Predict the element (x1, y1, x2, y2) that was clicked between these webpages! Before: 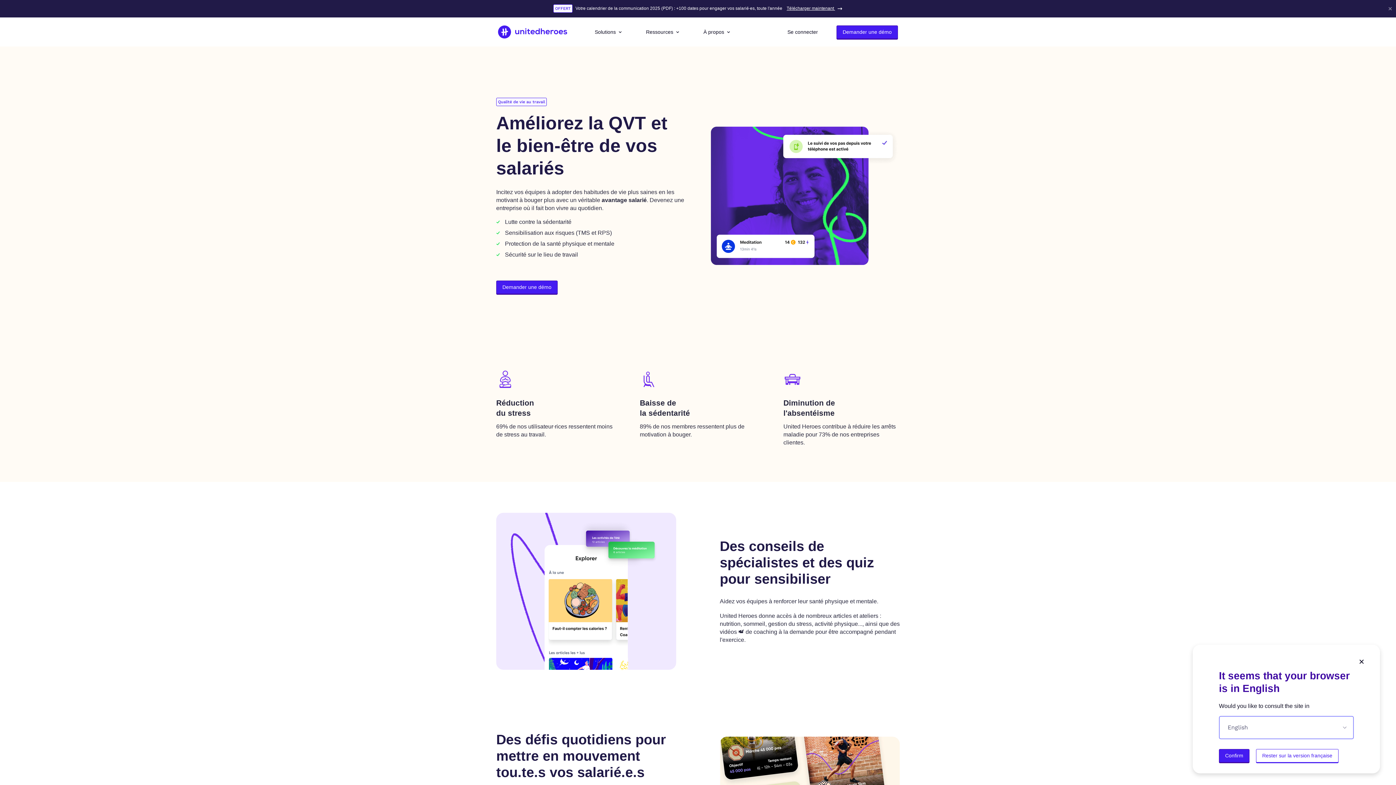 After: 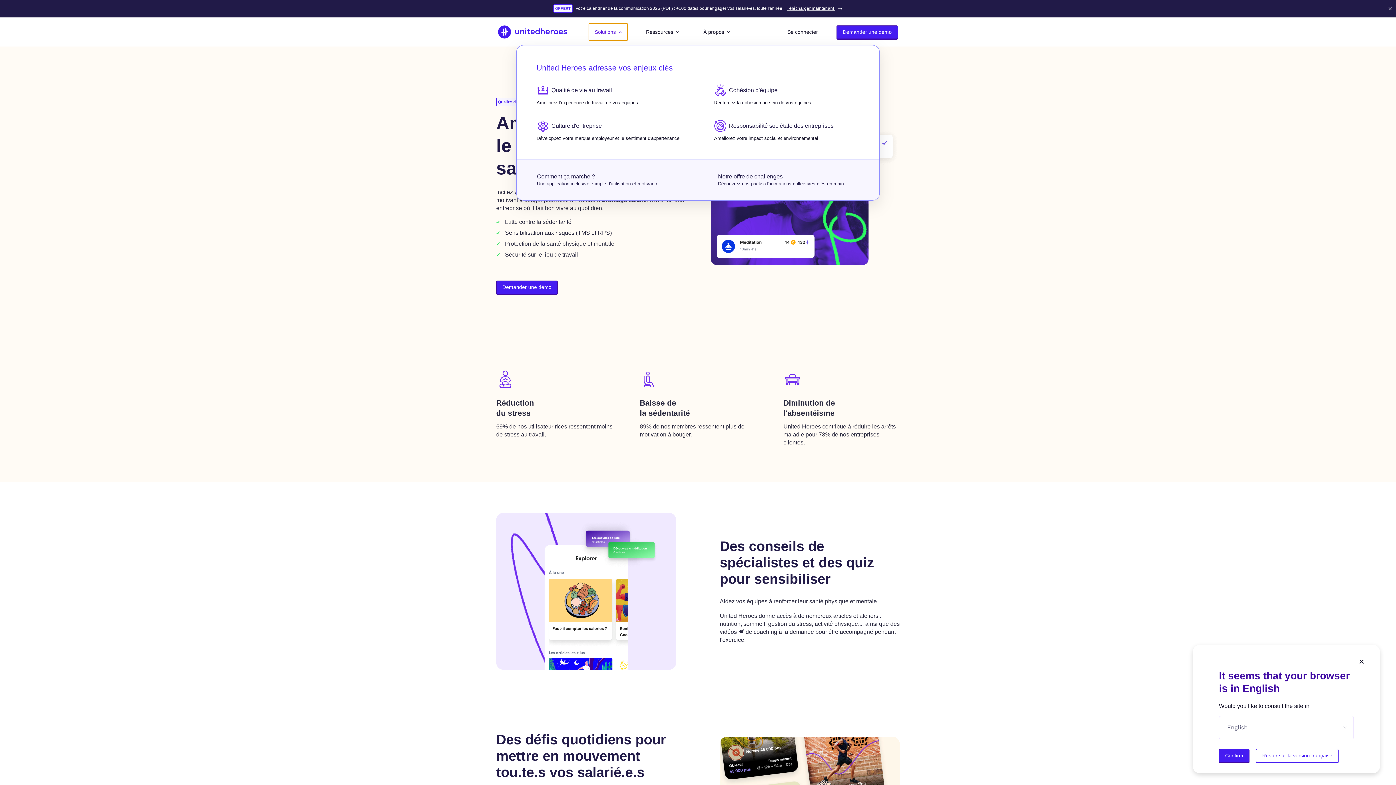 Action: label: Solutions bbox: (589, 23, 627, 40)